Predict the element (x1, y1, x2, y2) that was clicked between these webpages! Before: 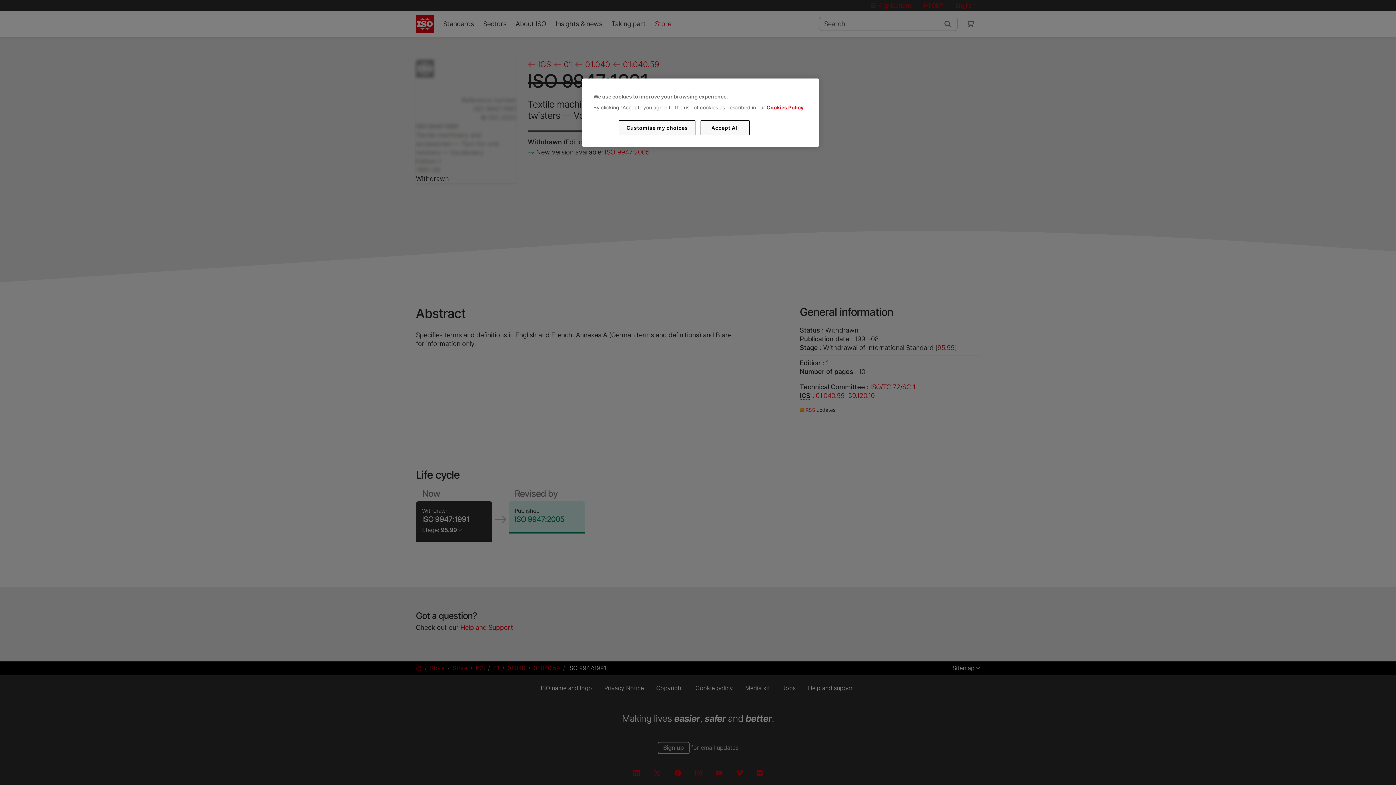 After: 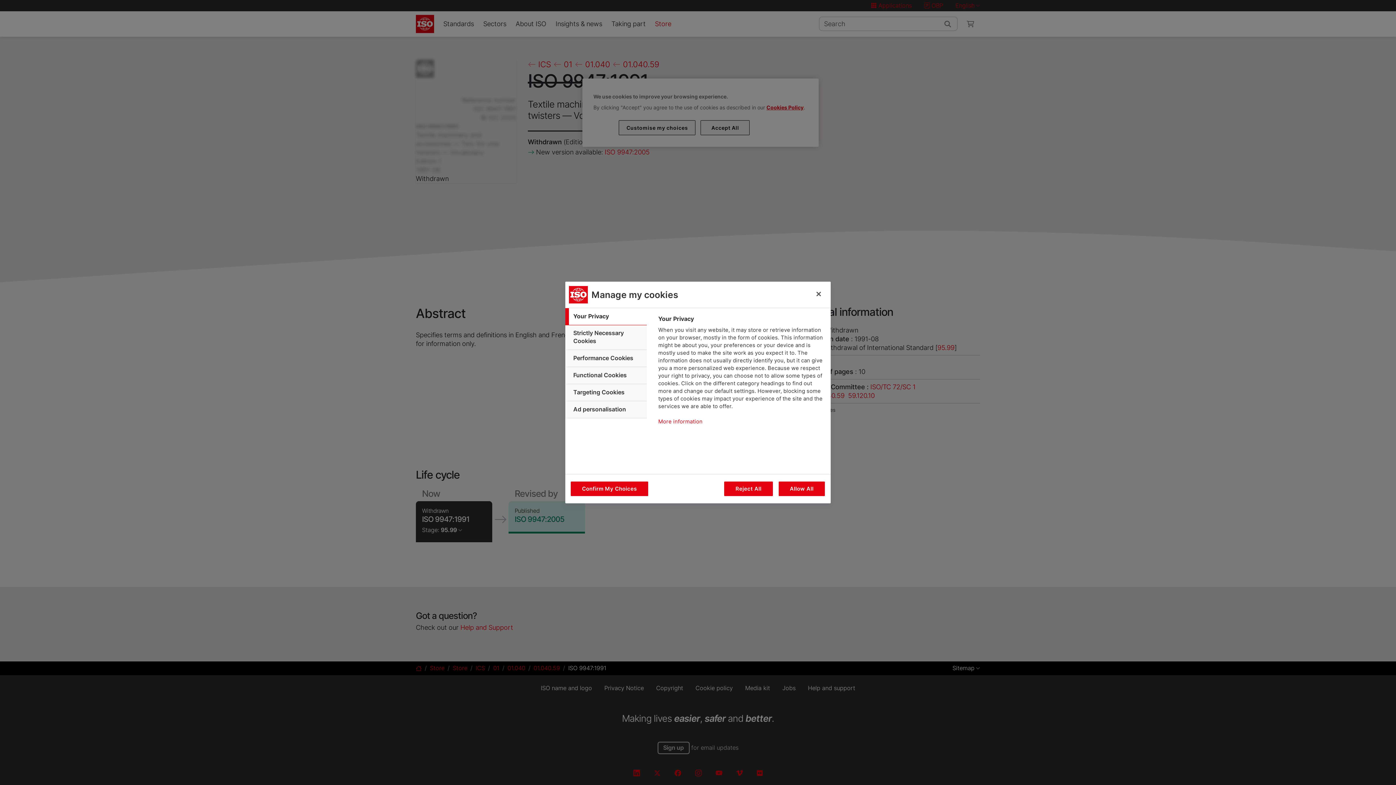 Action: bbox: (619, 120, 695, 135) label: Customise my choices